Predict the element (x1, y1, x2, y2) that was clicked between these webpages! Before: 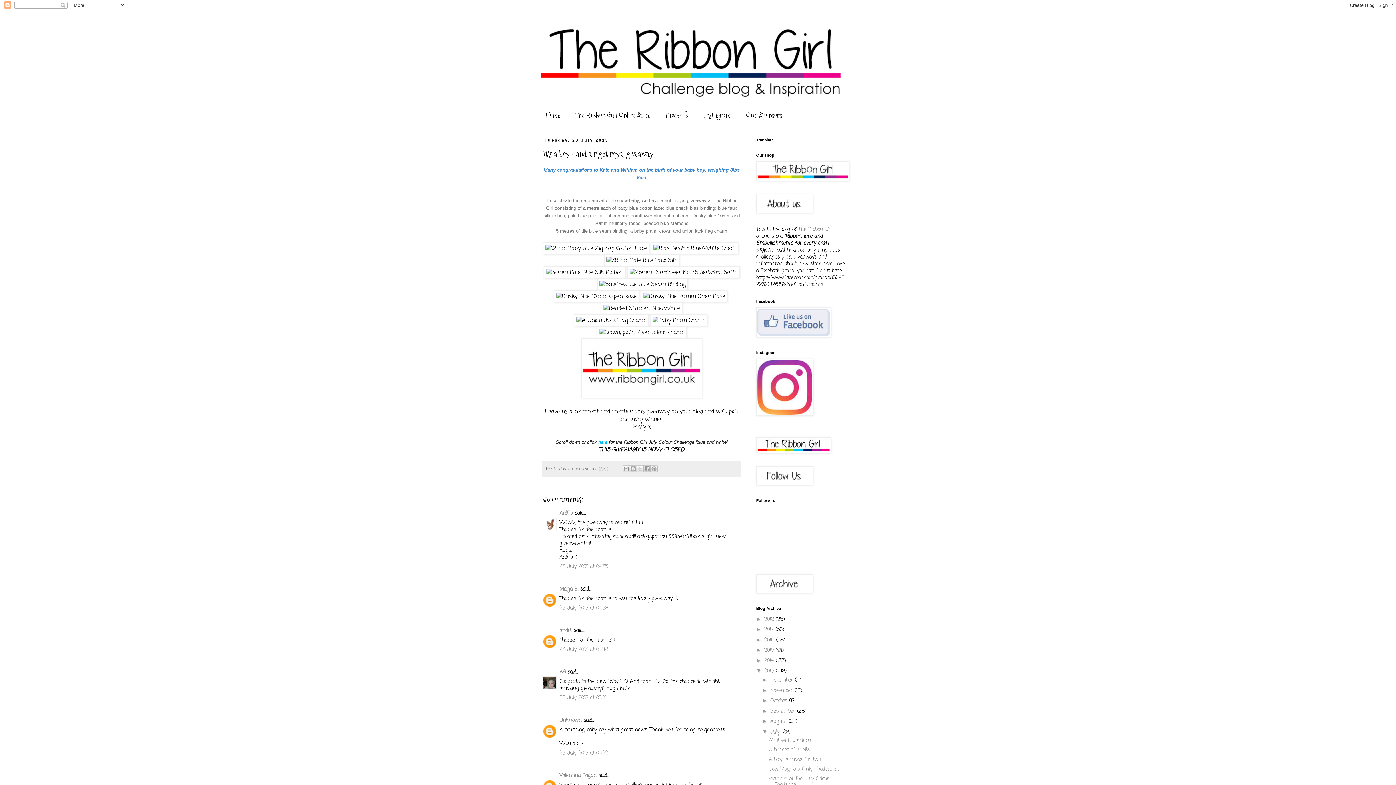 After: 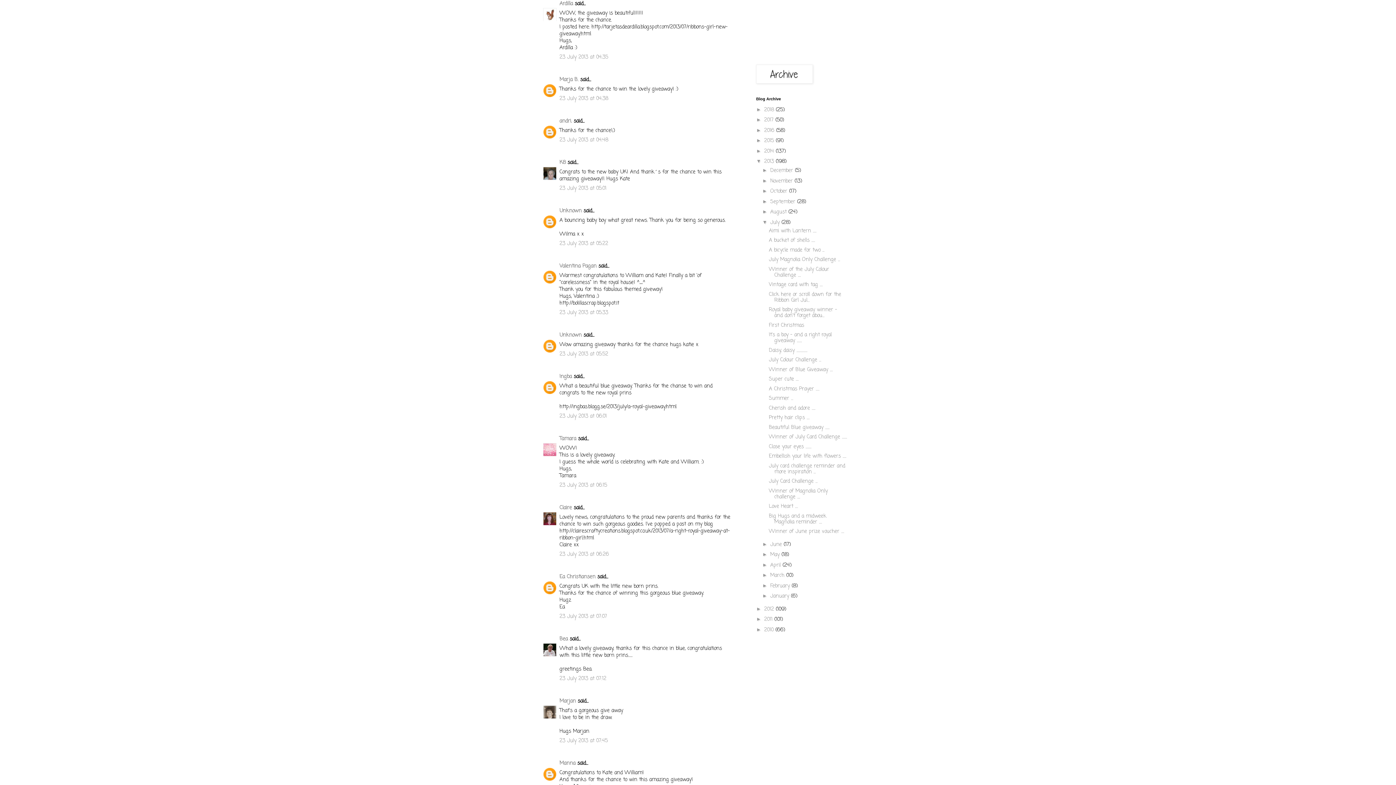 Action: bbox: (559, 563, 608, 570) label: 23 July 2013 at 04:35